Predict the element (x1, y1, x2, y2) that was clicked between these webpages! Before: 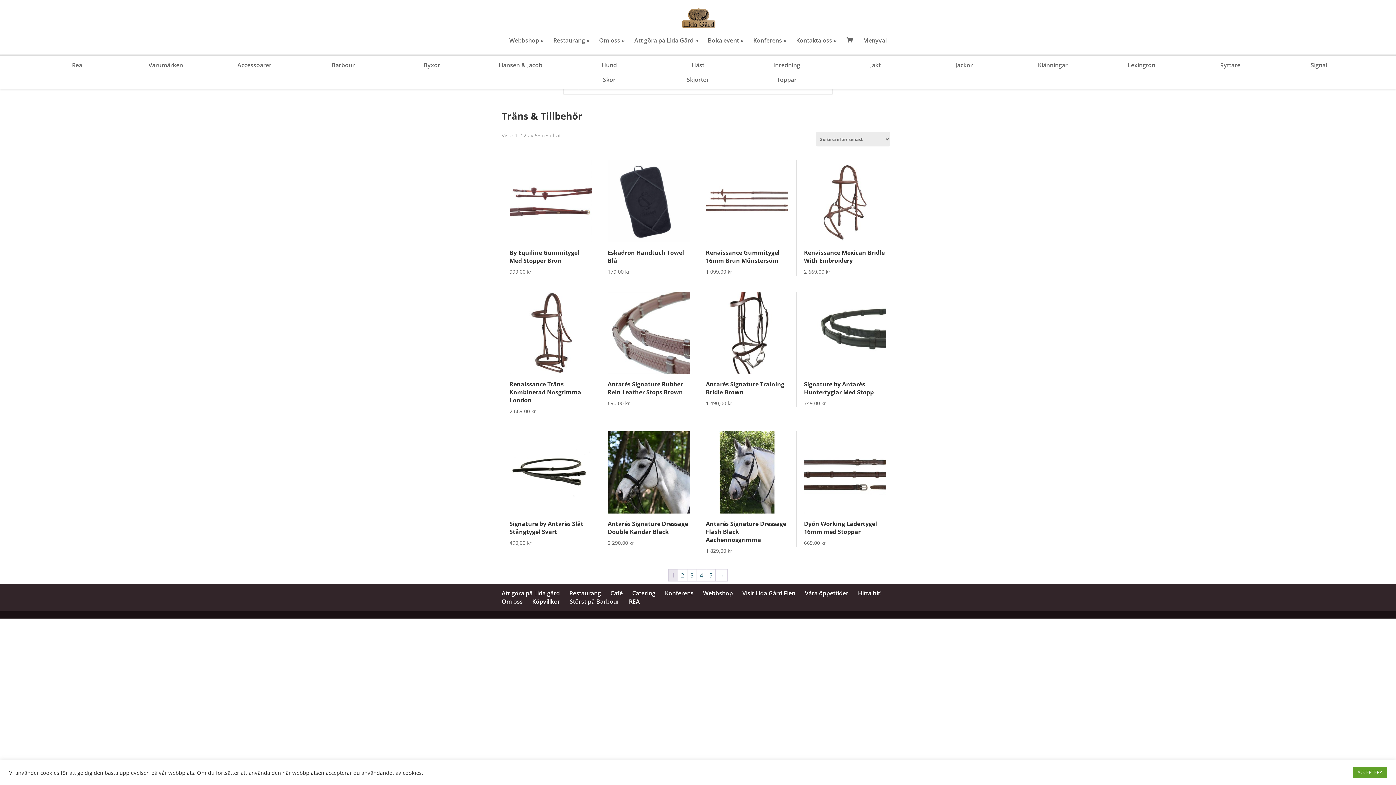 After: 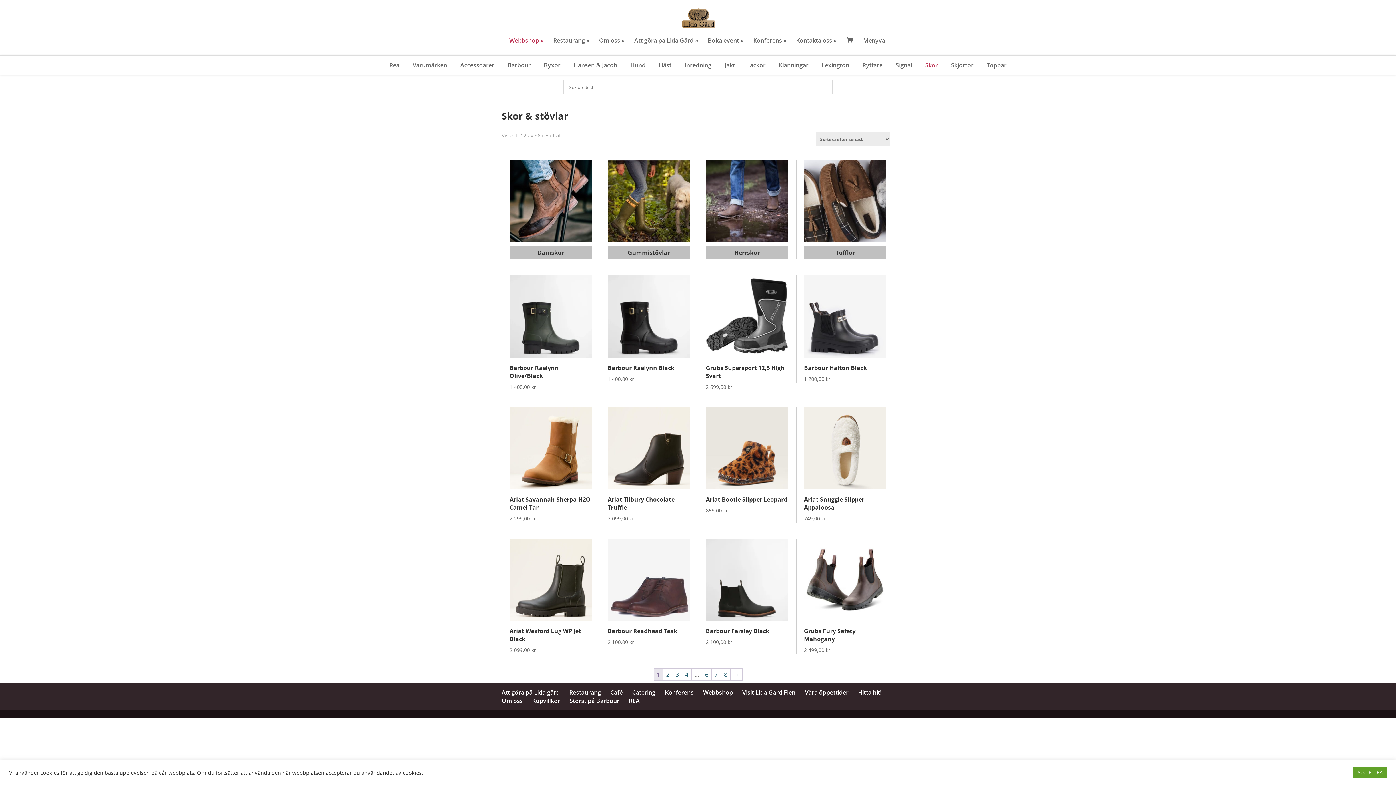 Action: label: Skor bbox: (573, 72, 645, 86)